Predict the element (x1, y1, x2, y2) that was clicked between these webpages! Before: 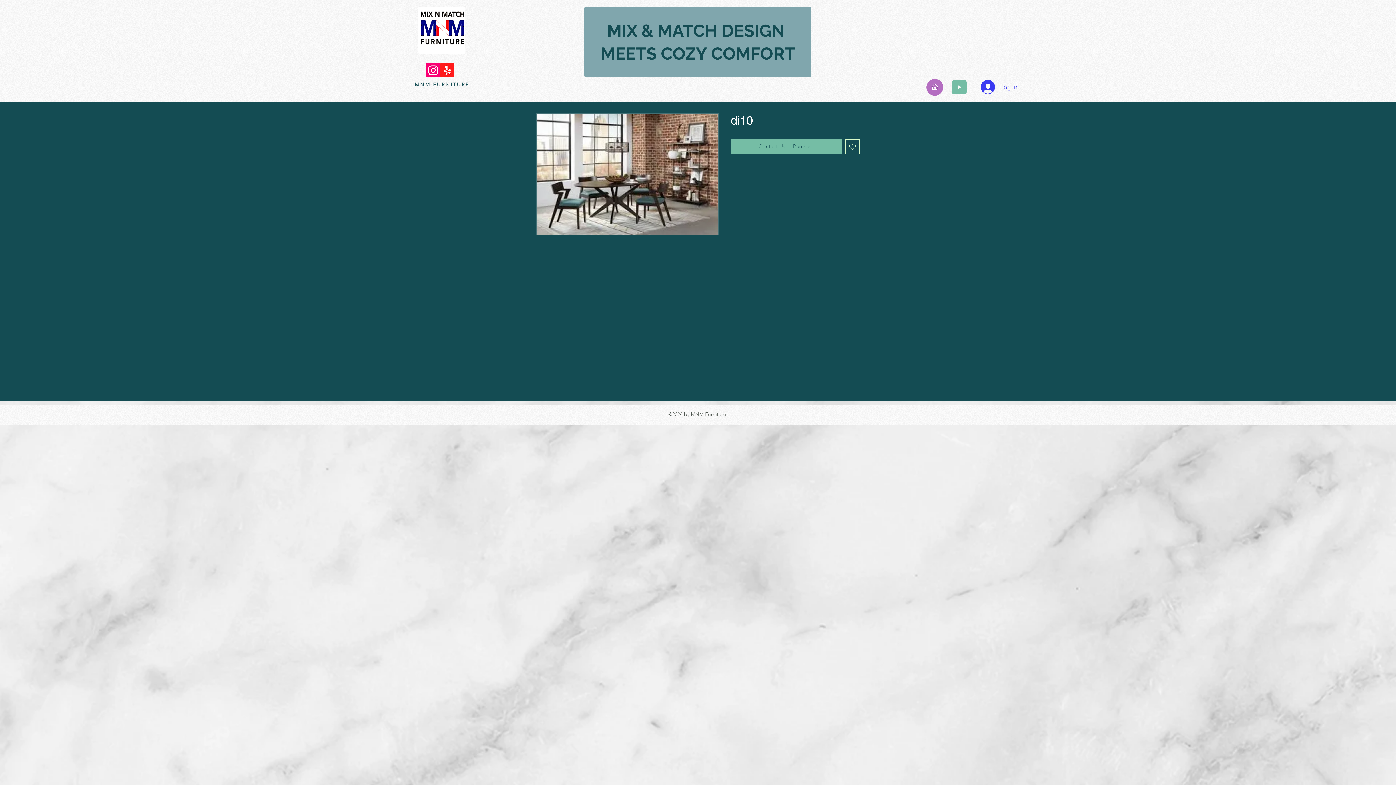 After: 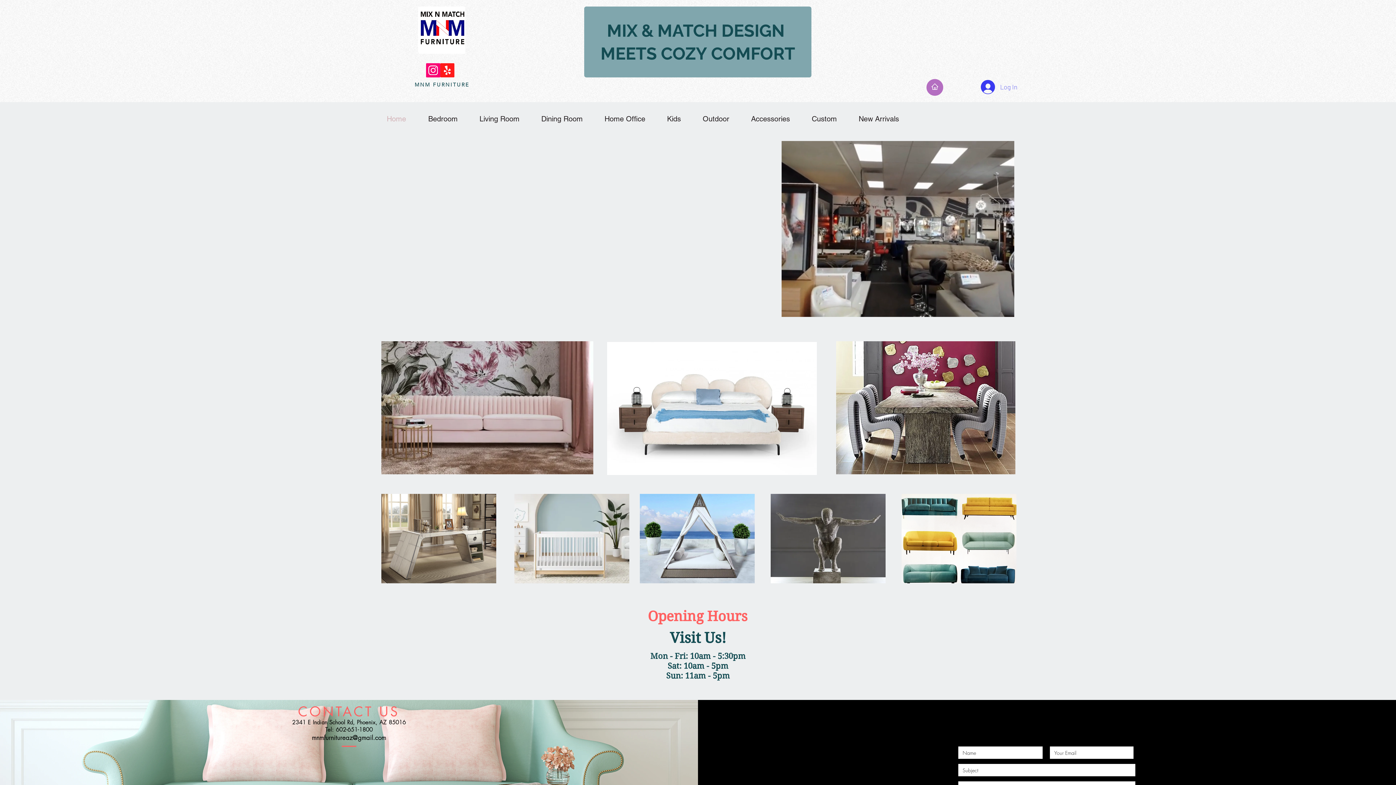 Action: bbox: (925, 77, 944, 97)